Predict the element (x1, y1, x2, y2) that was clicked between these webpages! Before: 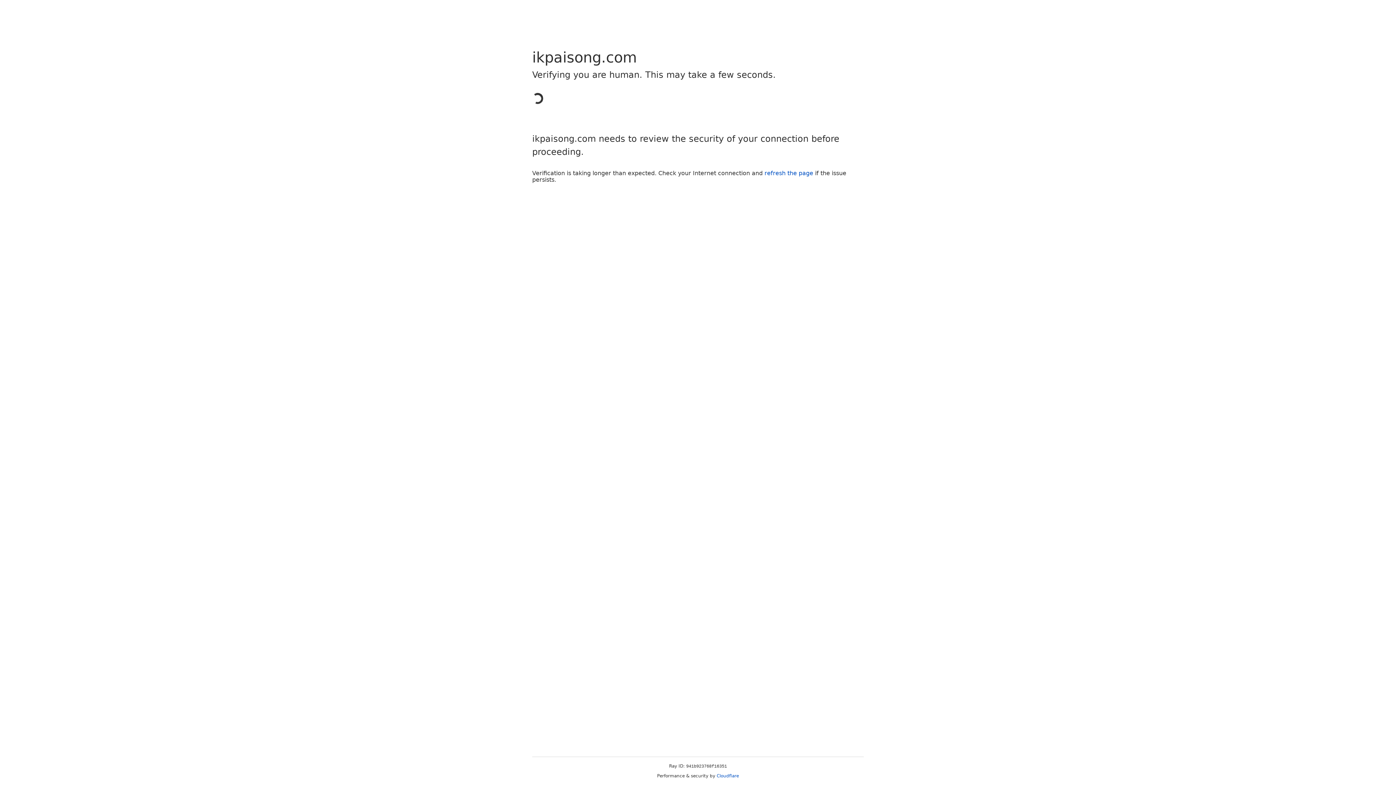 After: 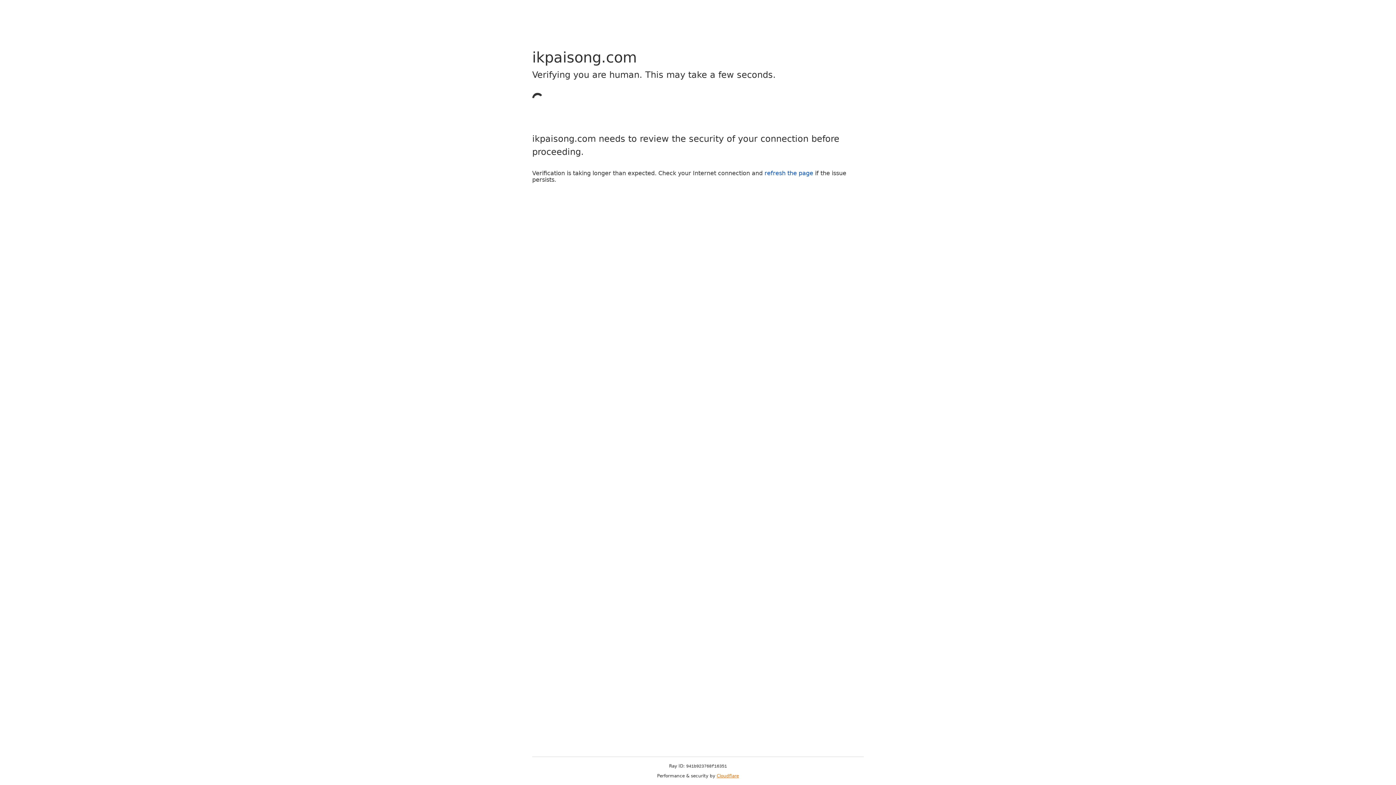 Action: label: Cloudflare bbox: (716, 773, 739, 778)